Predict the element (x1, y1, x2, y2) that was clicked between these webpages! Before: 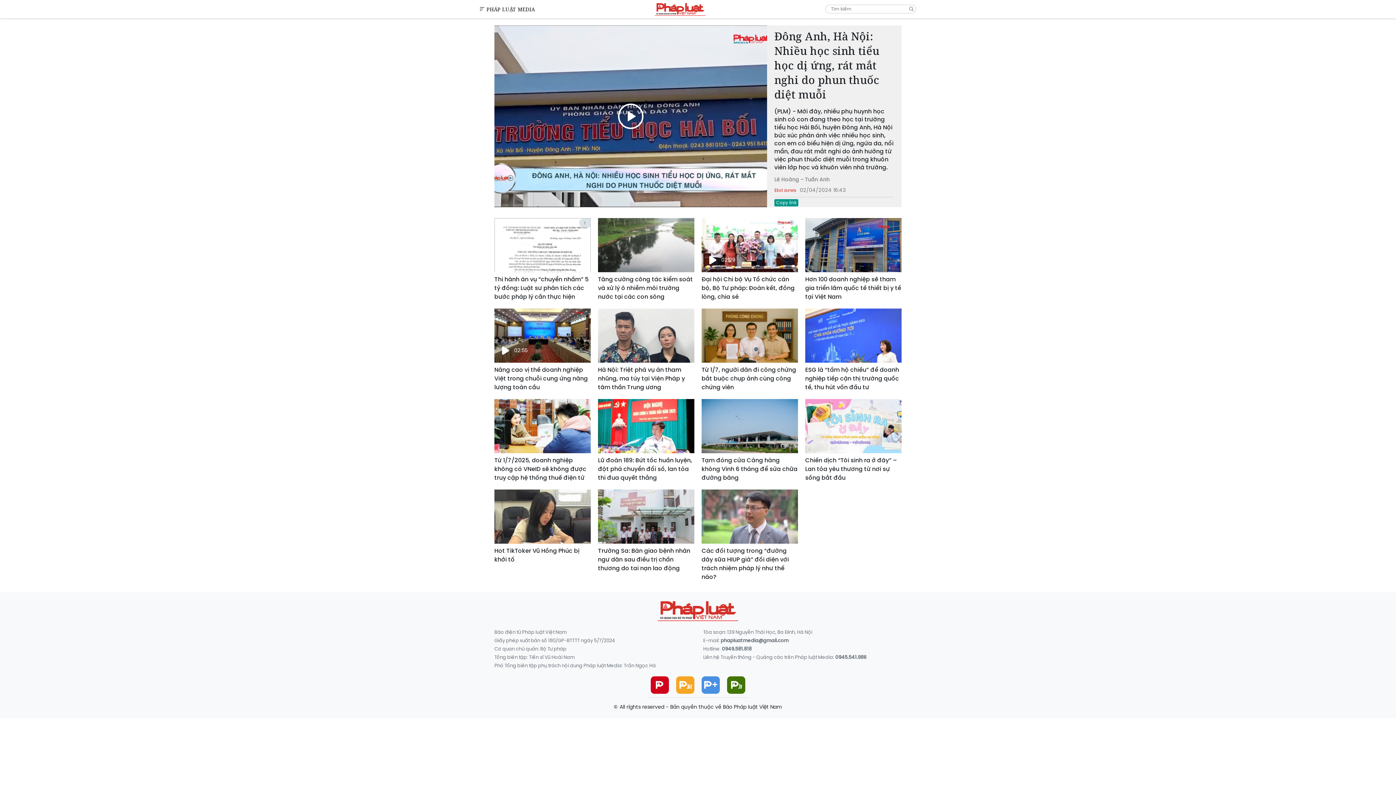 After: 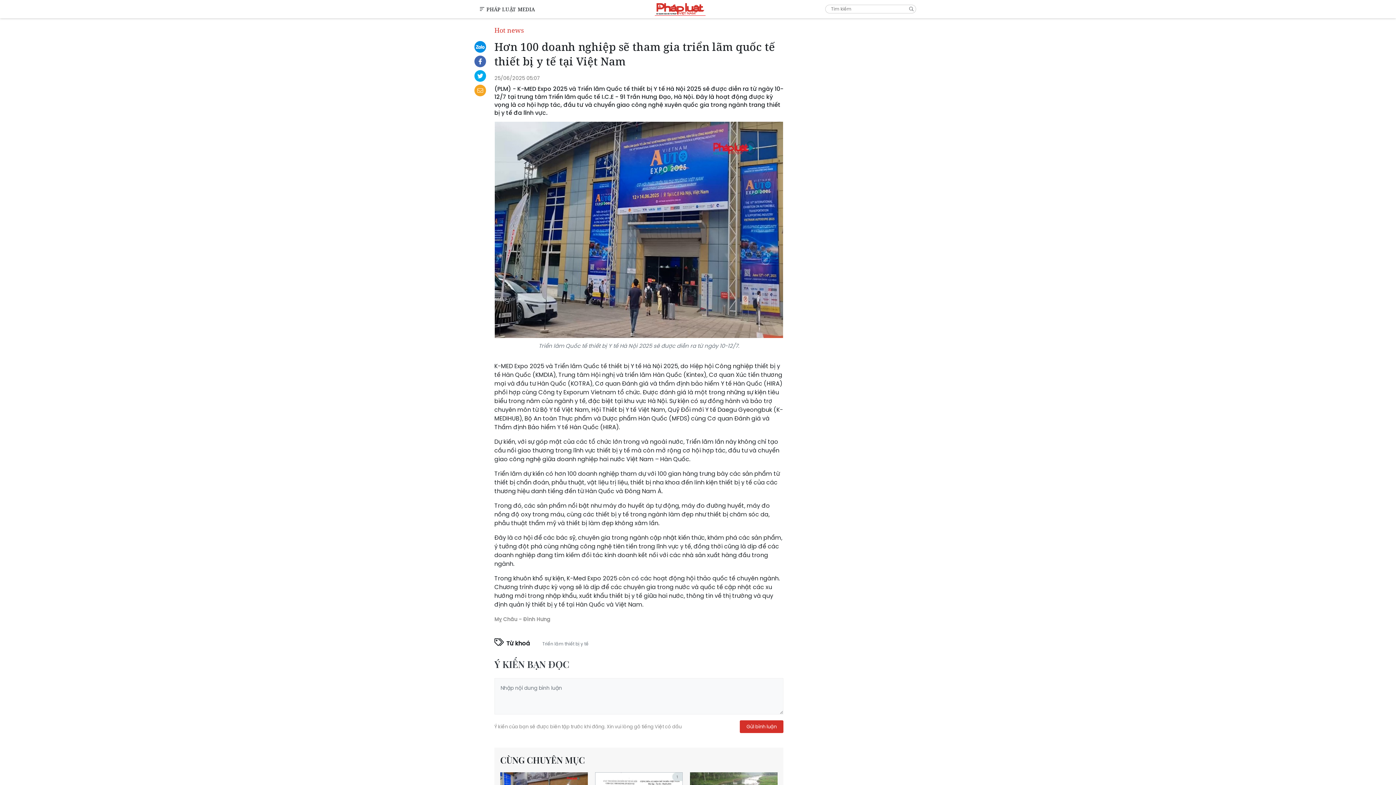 Action: label: Hơn 100 doanh nghiệp sẽ tham gia triển lãm quốc tế thiết bị y tế tại Việt Nam bbox: (805, 272, 901, 301)